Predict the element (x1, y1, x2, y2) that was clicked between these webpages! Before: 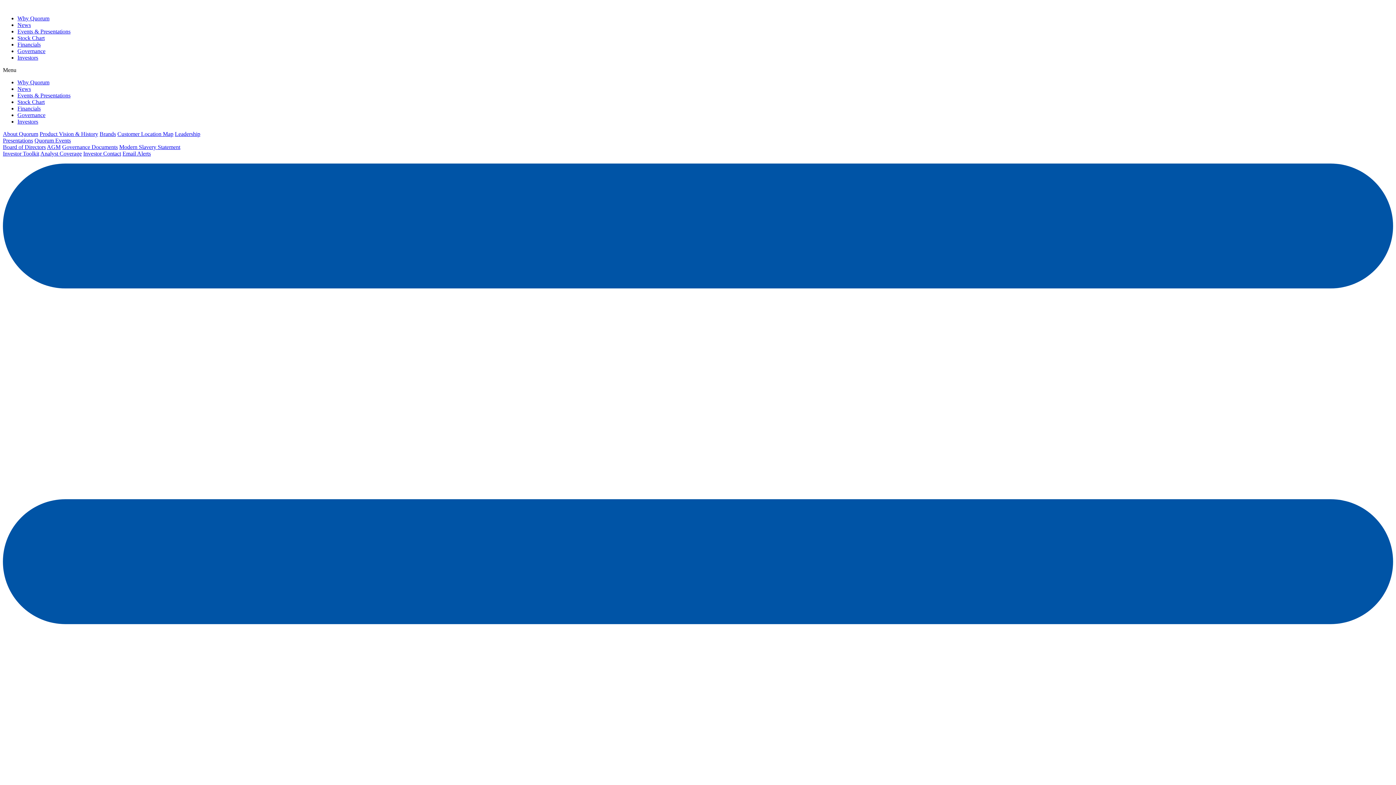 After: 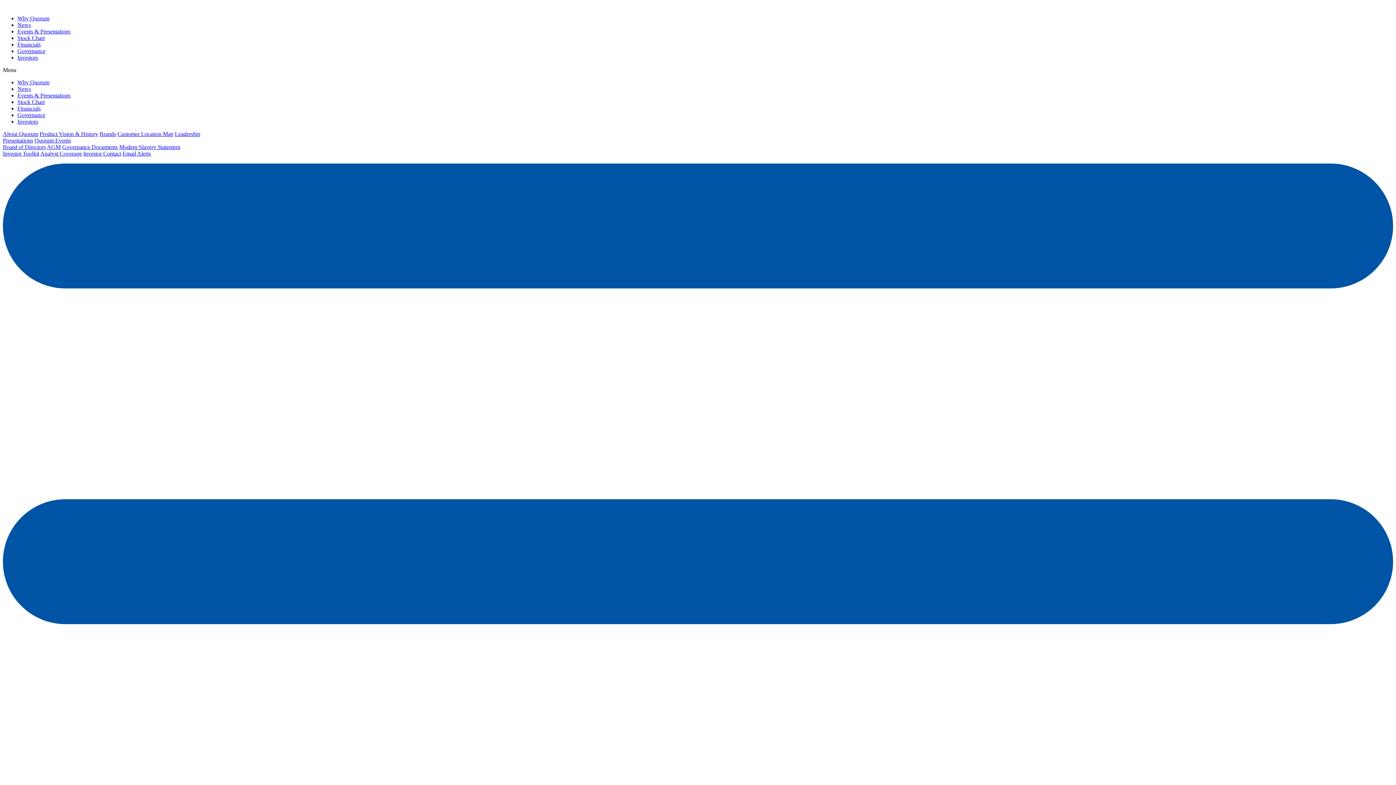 Action: bbox: (40, 150, 81, 156) label: Analyst Coverage